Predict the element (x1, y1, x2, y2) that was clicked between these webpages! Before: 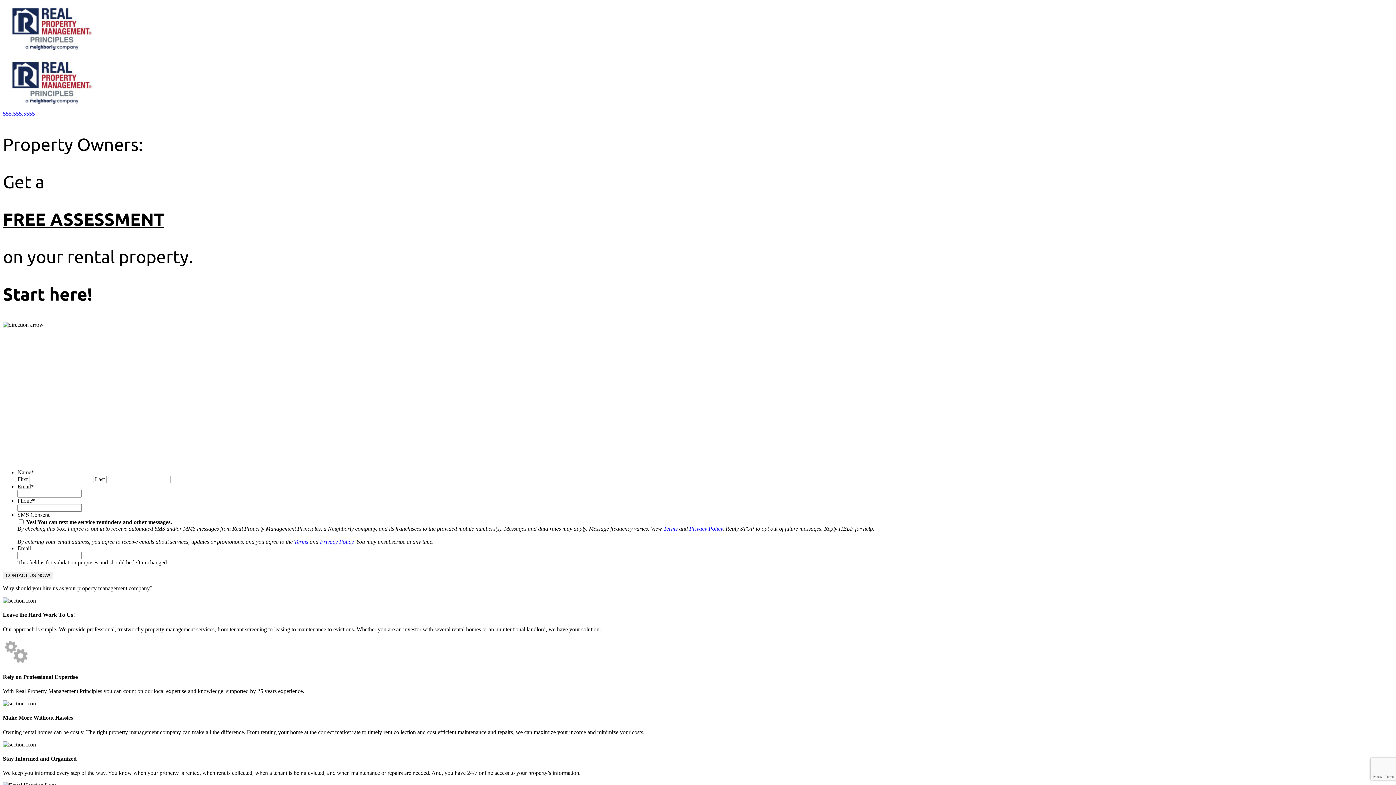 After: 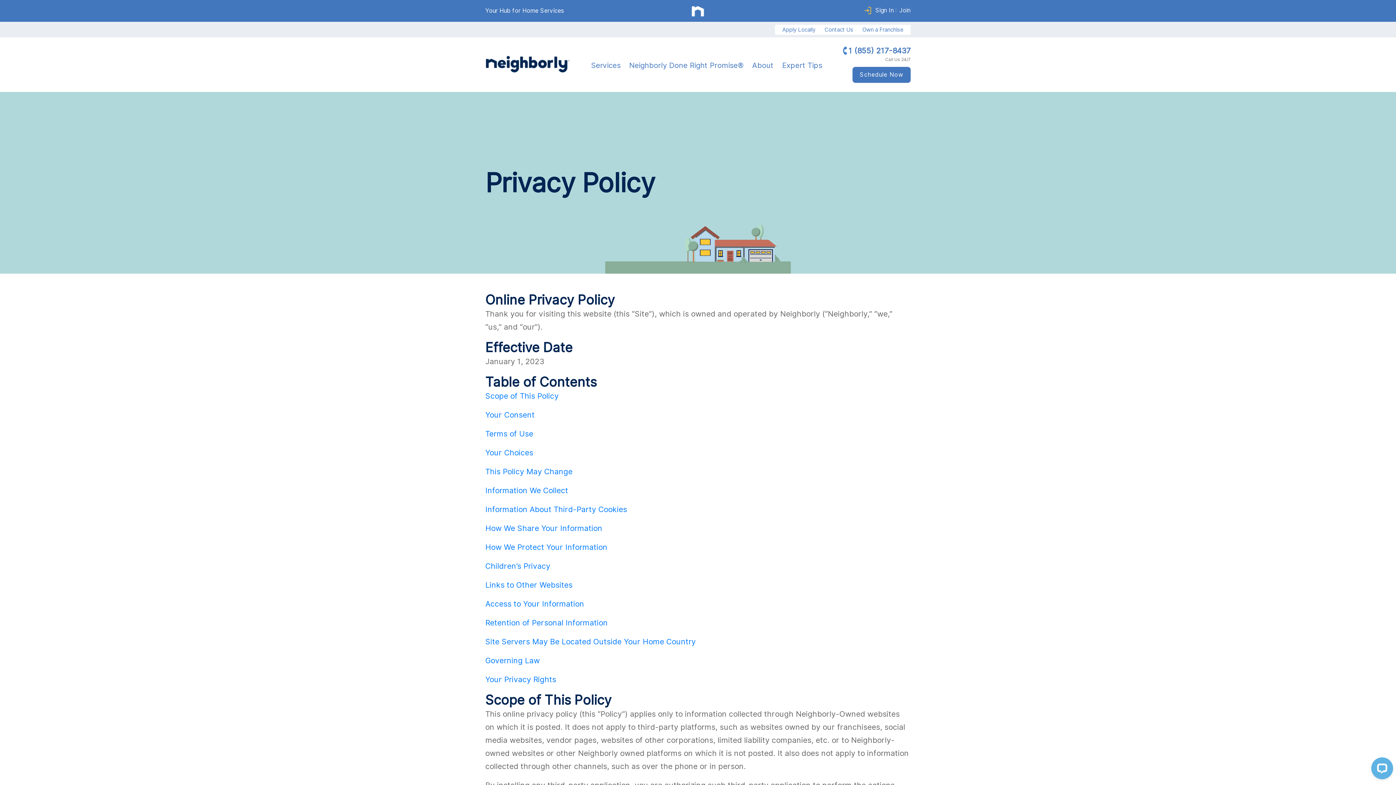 Action: label: Privacy Policy bbox: (689, 525, 722, 532)